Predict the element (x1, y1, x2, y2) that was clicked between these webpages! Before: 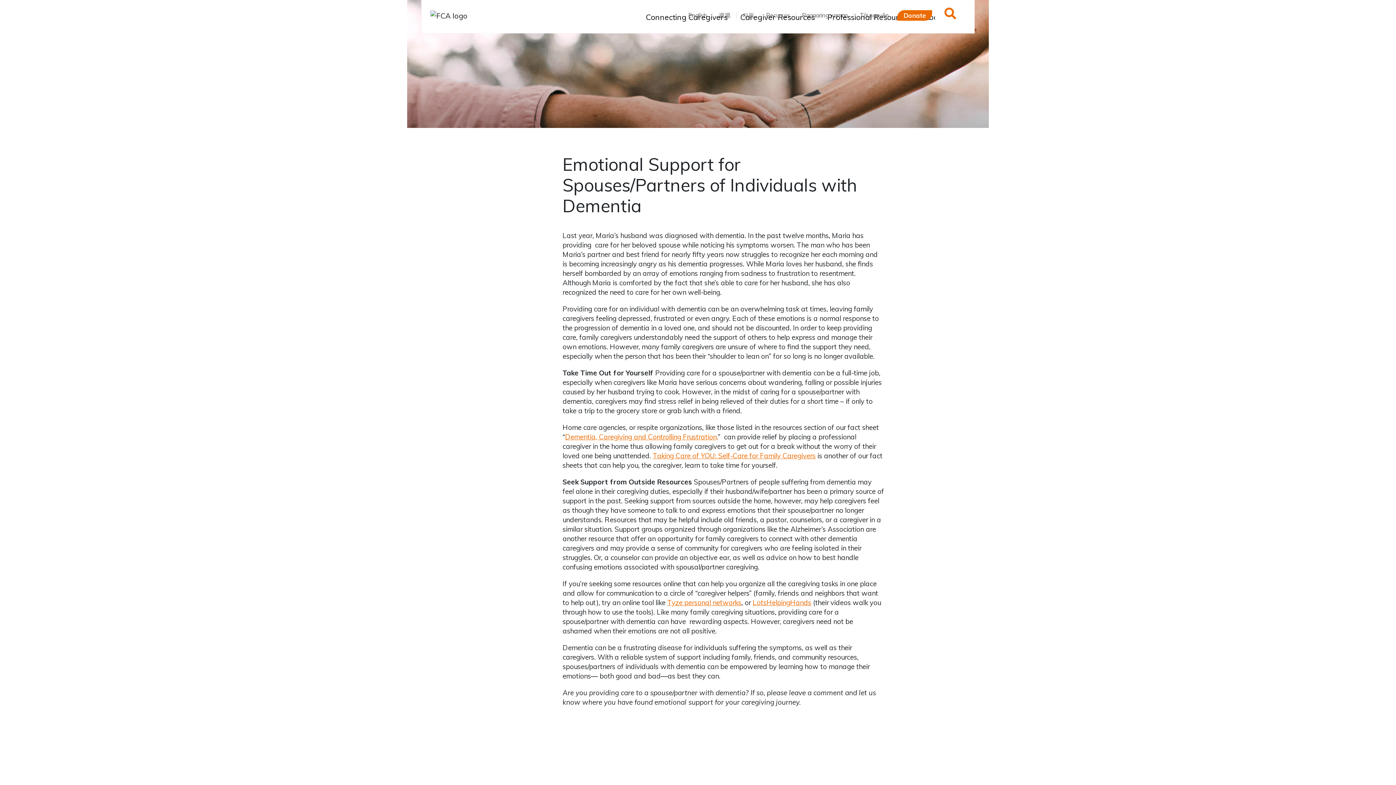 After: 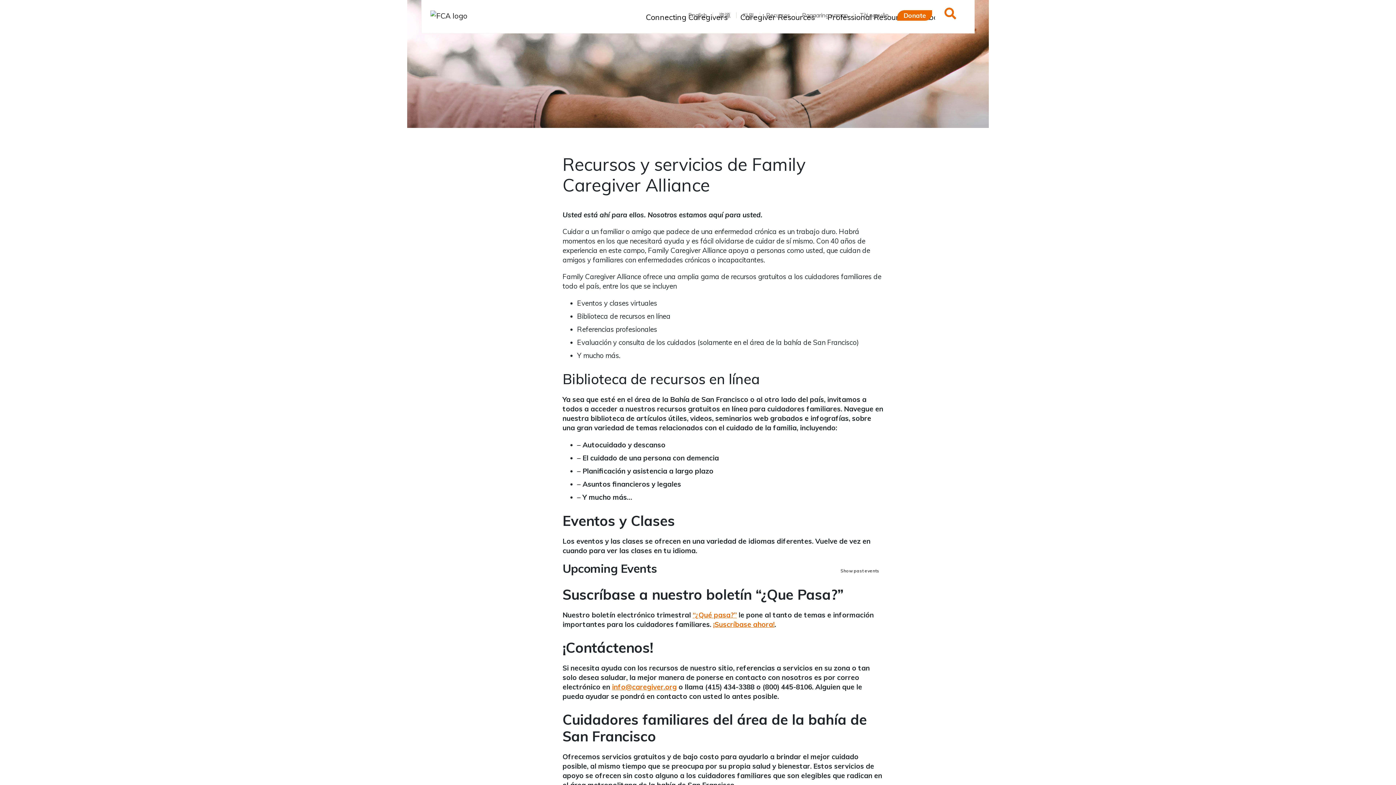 Action: label: Recursos bbox: (760, 12, 796, 18)